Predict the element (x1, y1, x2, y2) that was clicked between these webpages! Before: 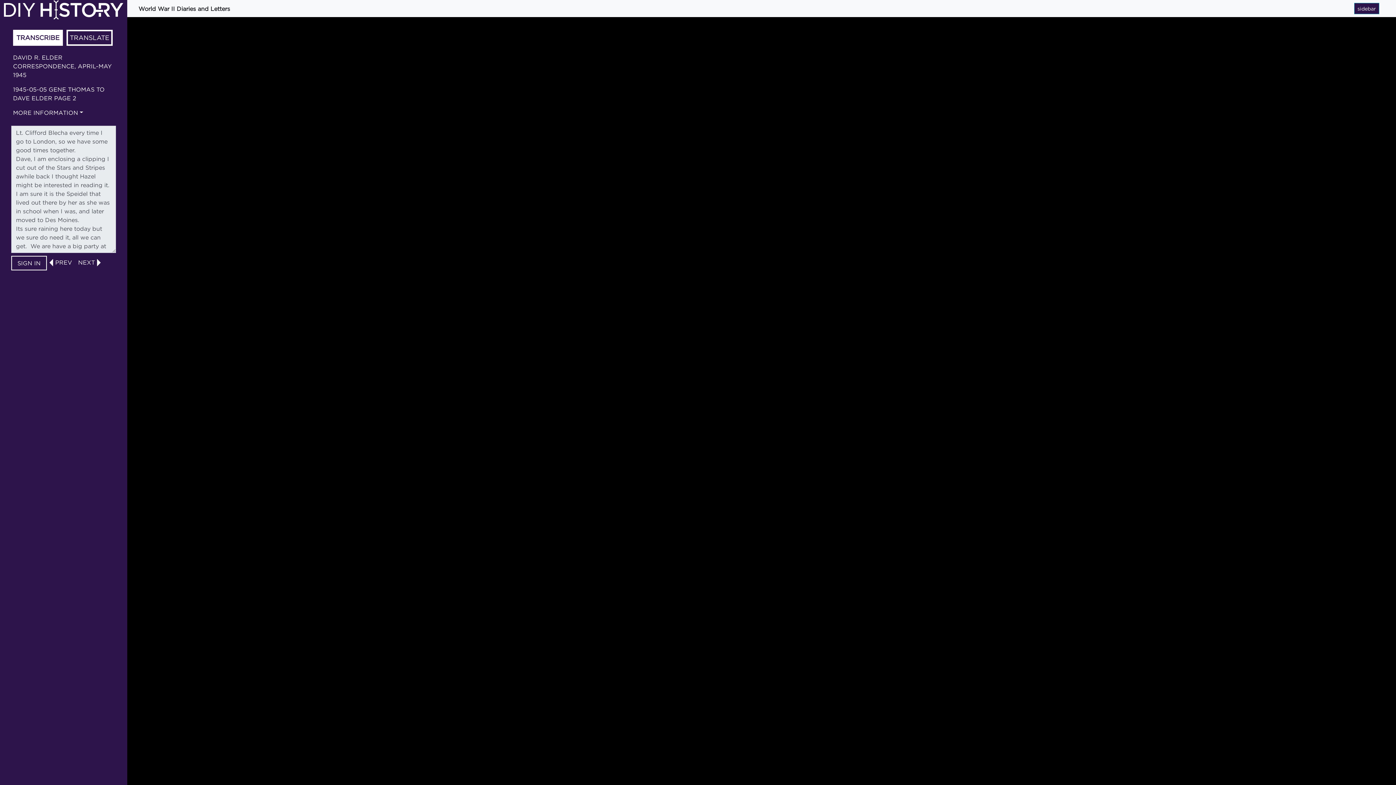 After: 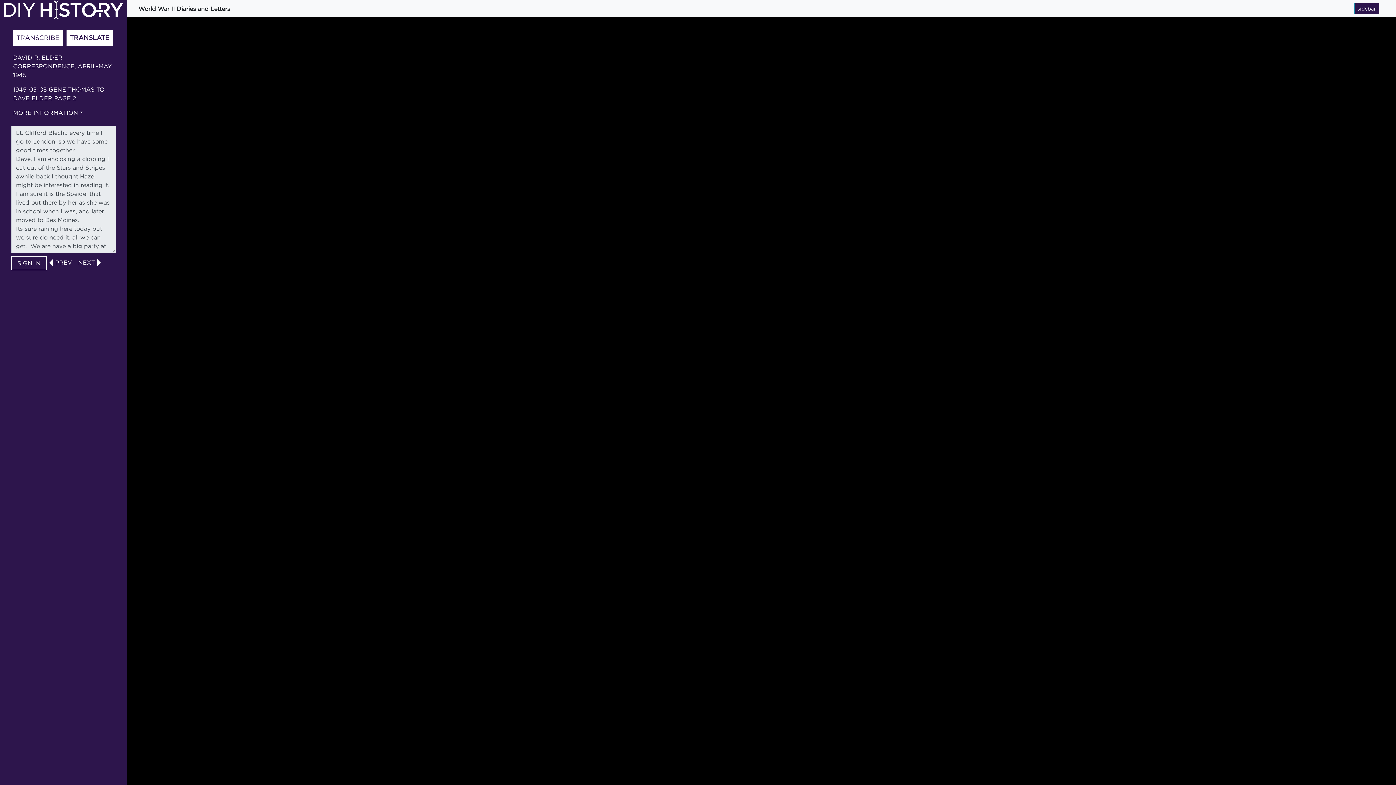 Action: bbox: (14, 31, 61, 44) label: TRANSCRIBE